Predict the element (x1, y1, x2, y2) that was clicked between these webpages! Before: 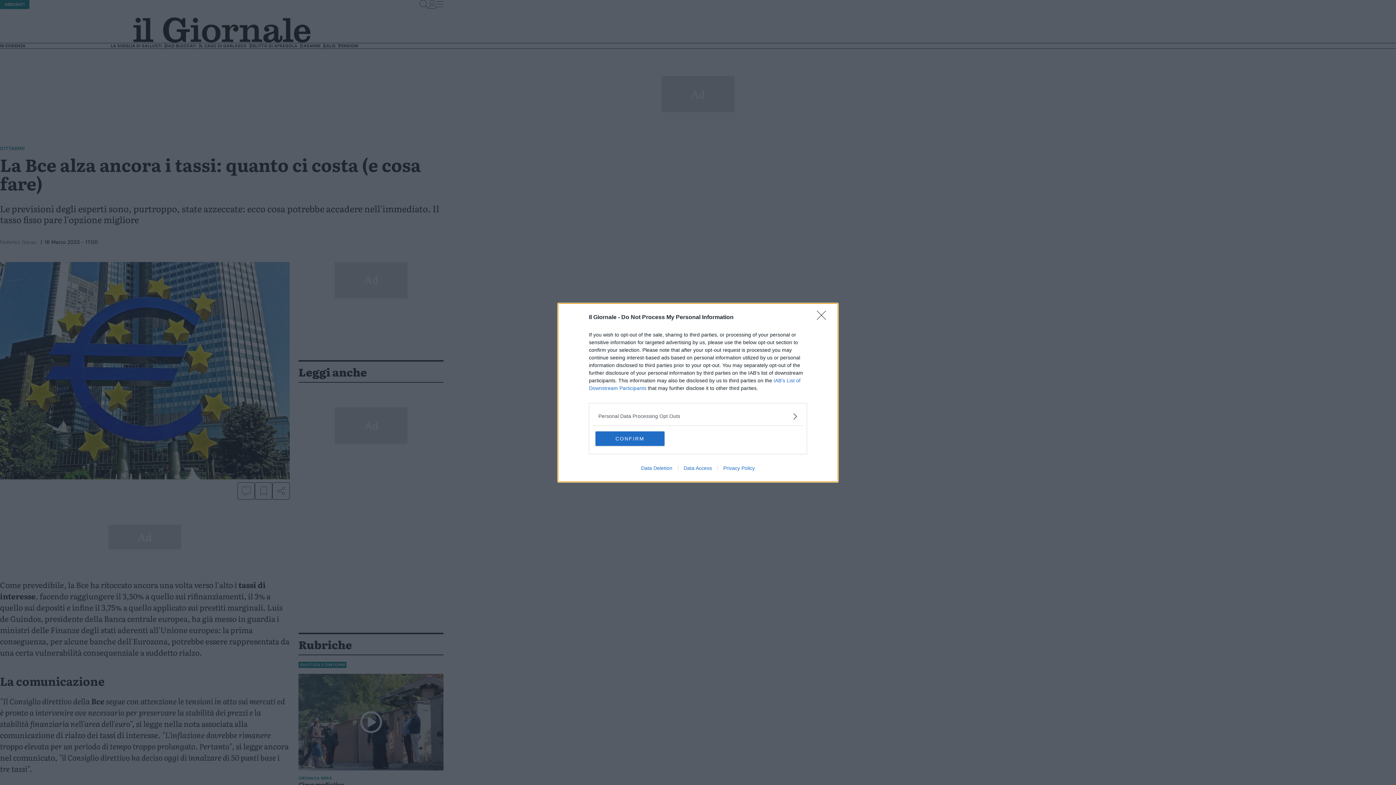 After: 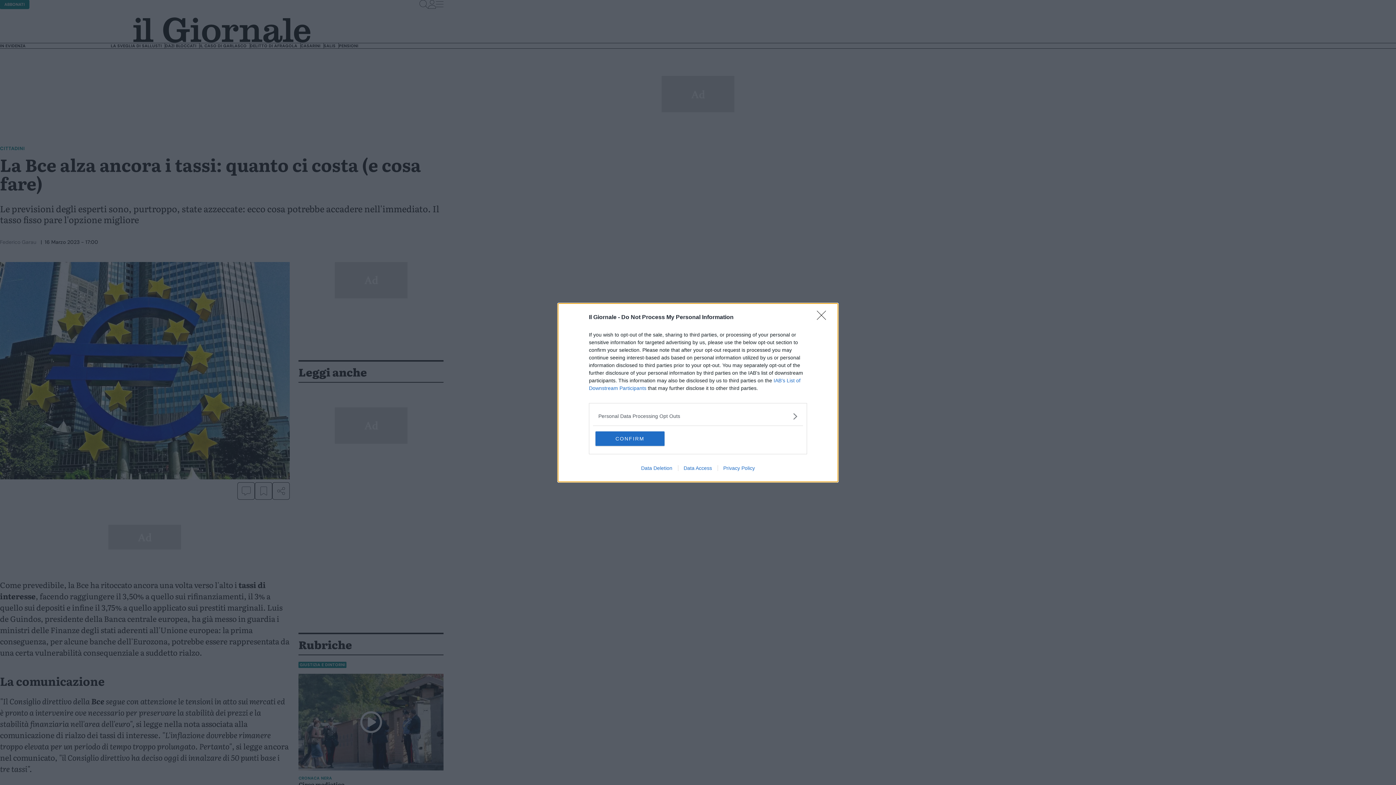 Action: bbox: (678, 465, 717, 471) label: Data Access